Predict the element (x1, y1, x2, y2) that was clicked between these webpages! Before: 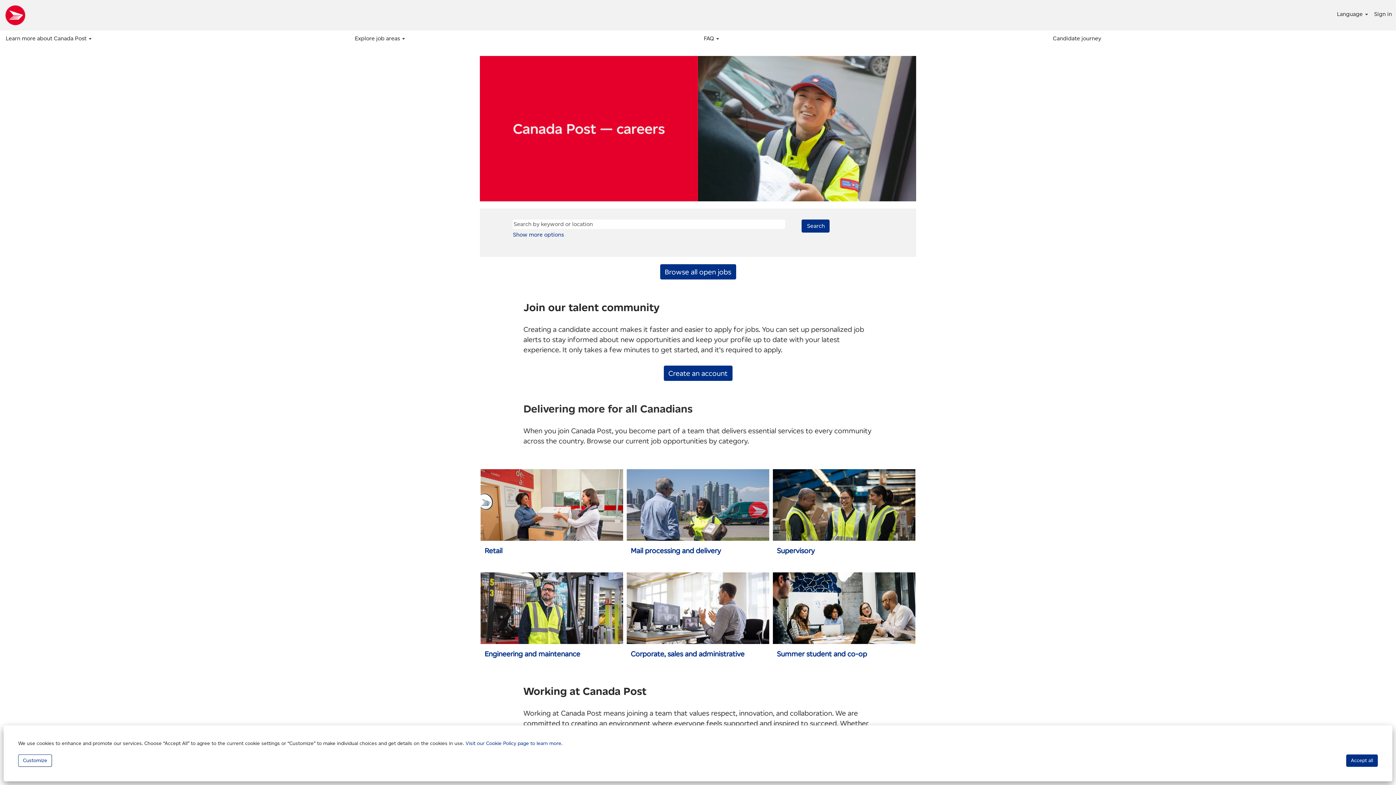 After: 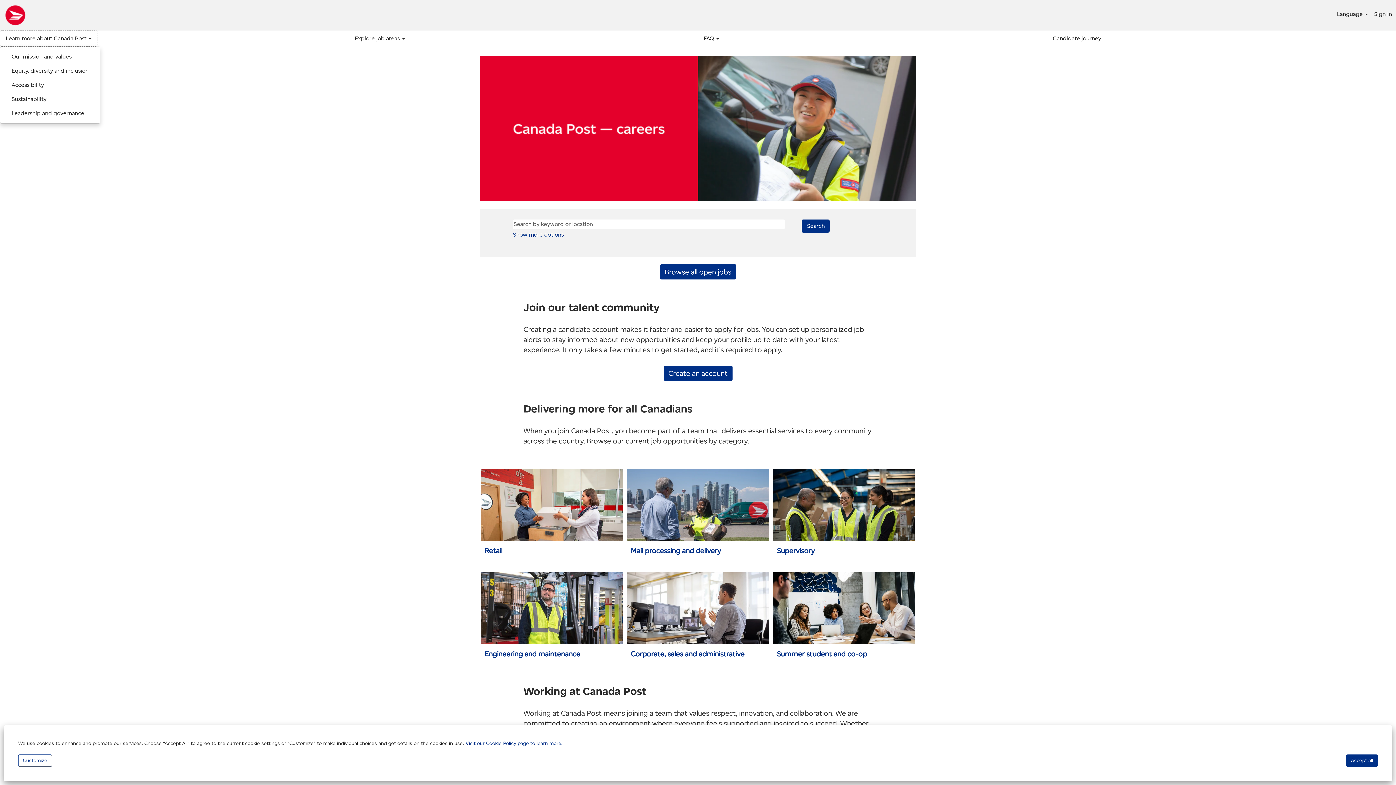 Action: label: Learn more about Canada Post  bbox: (0, 30, 97, 46)